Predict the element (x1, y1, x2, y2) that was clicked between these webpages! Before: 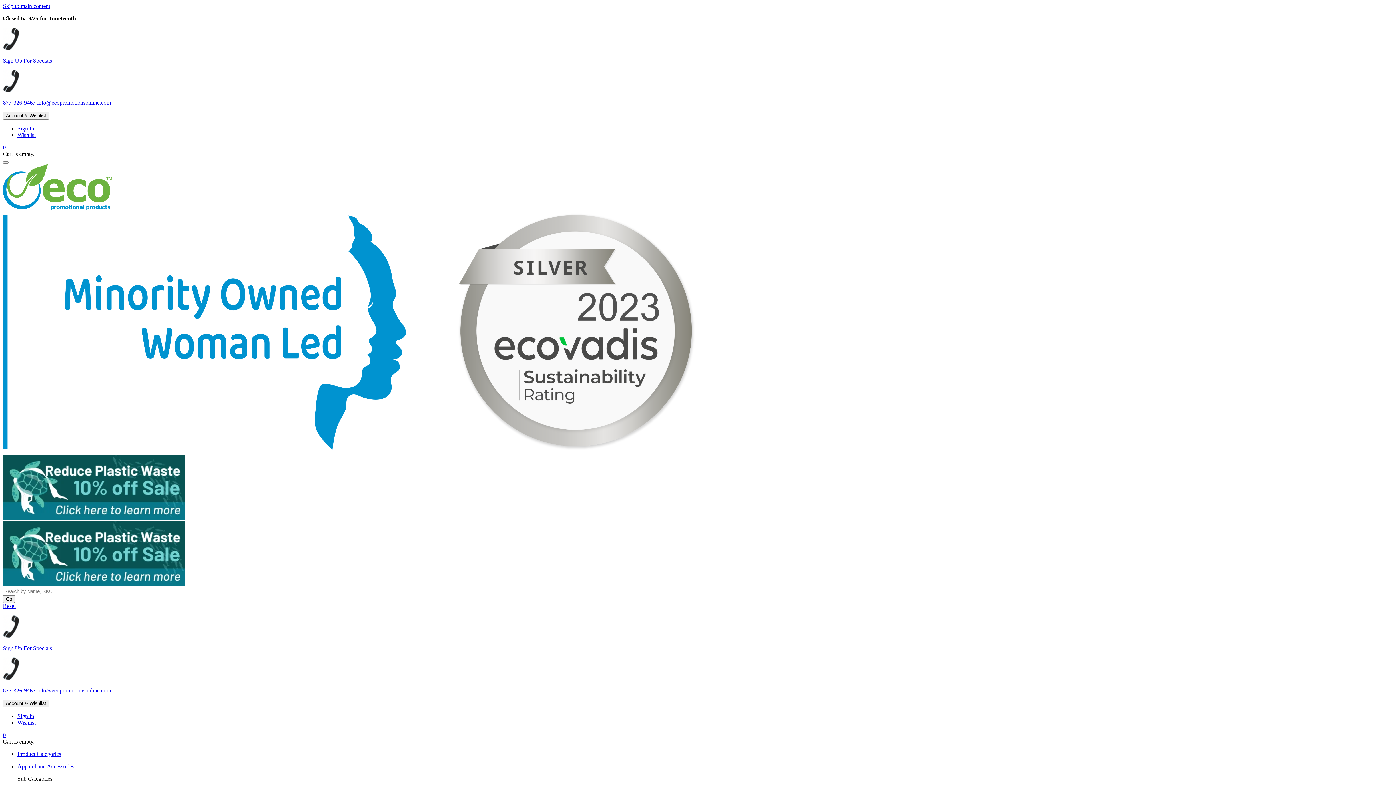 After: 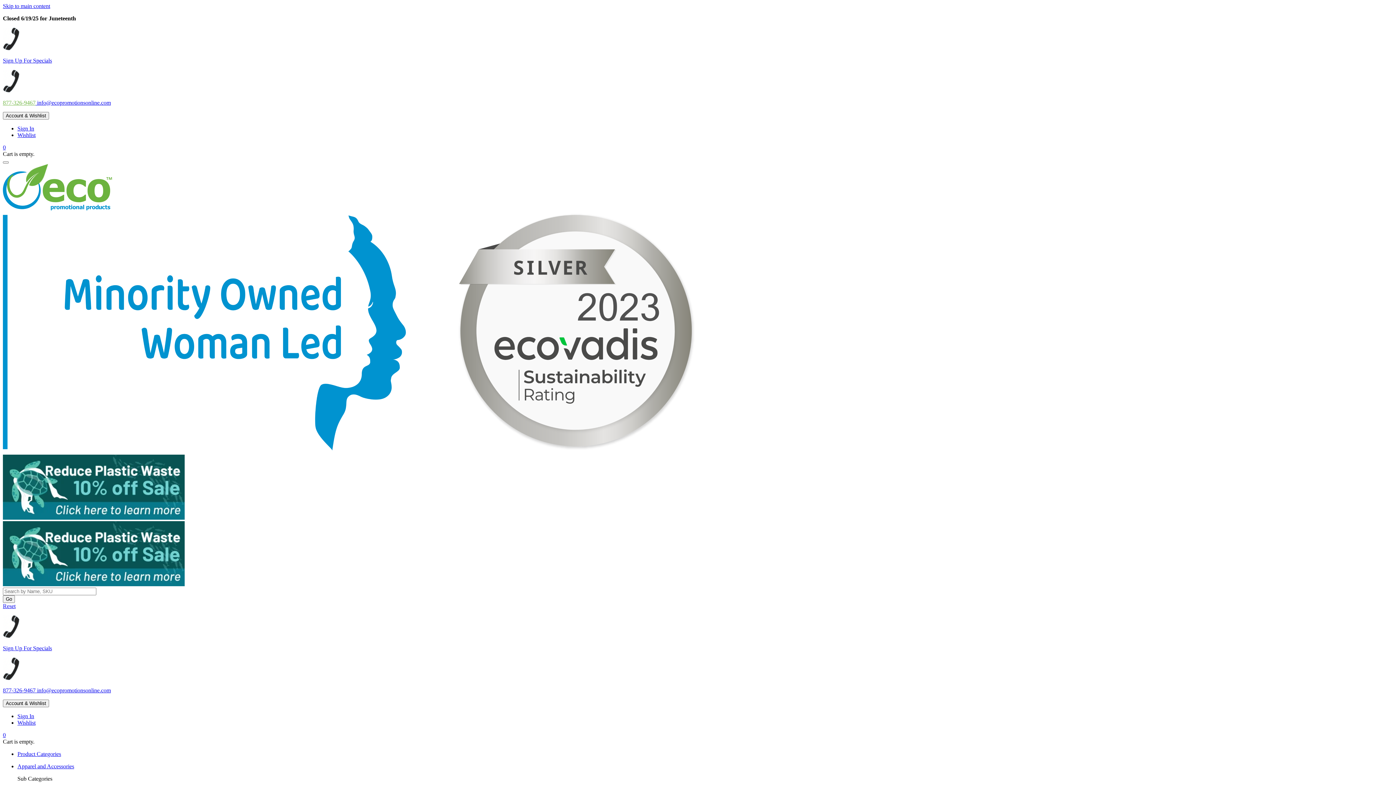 Action: bbox: (2, 99, 35, 105) label: 877-326-9467